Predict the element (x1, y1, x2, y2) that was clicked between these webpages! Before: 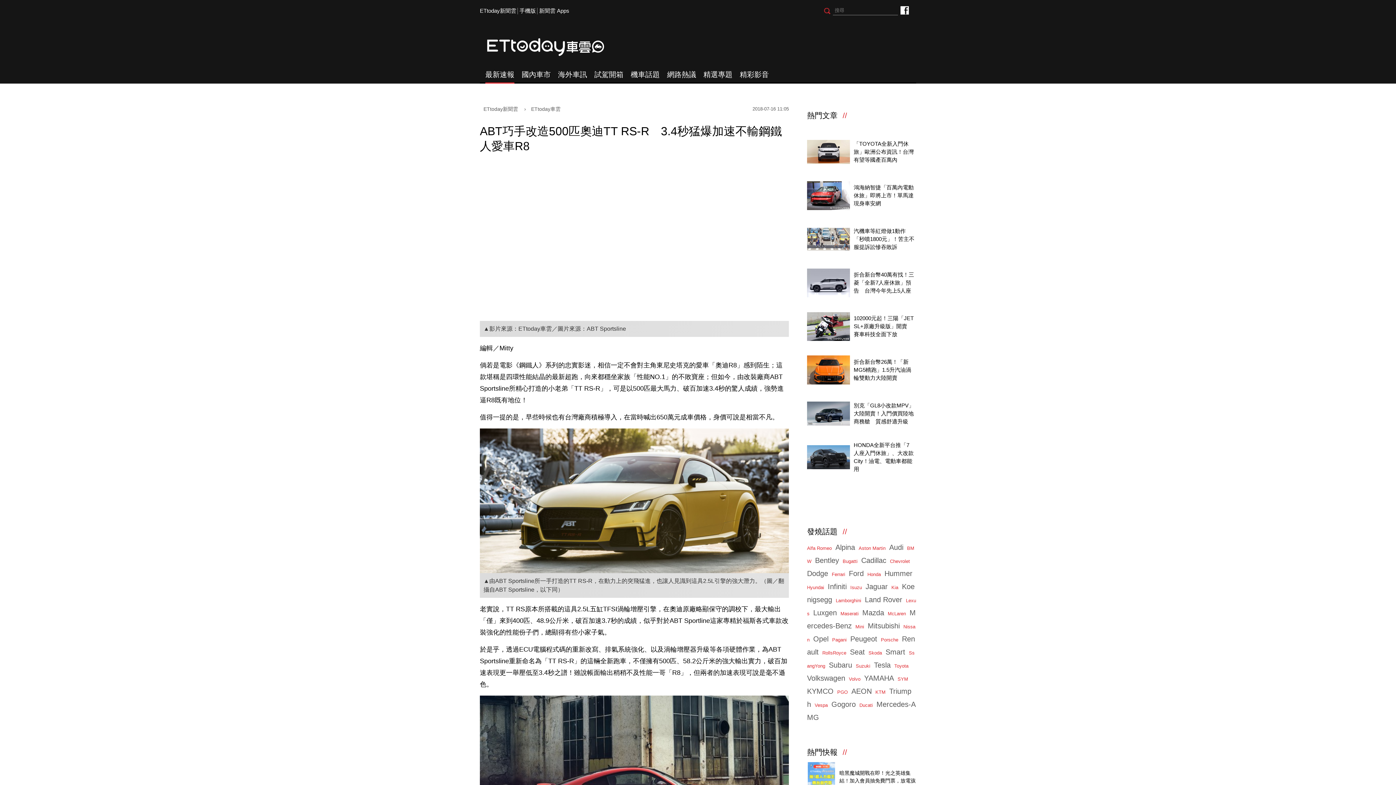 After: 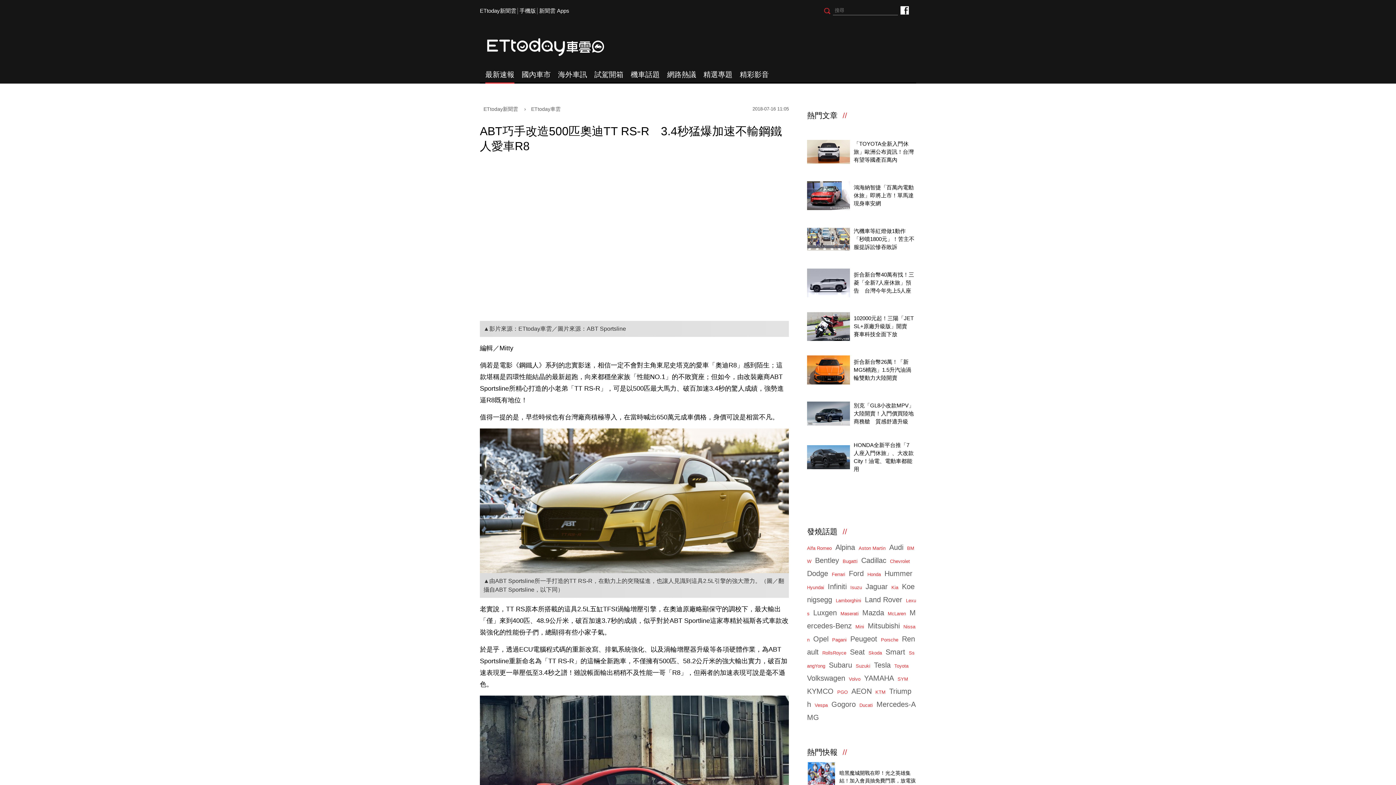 Action: bbox: (807, 441, 850, 473)